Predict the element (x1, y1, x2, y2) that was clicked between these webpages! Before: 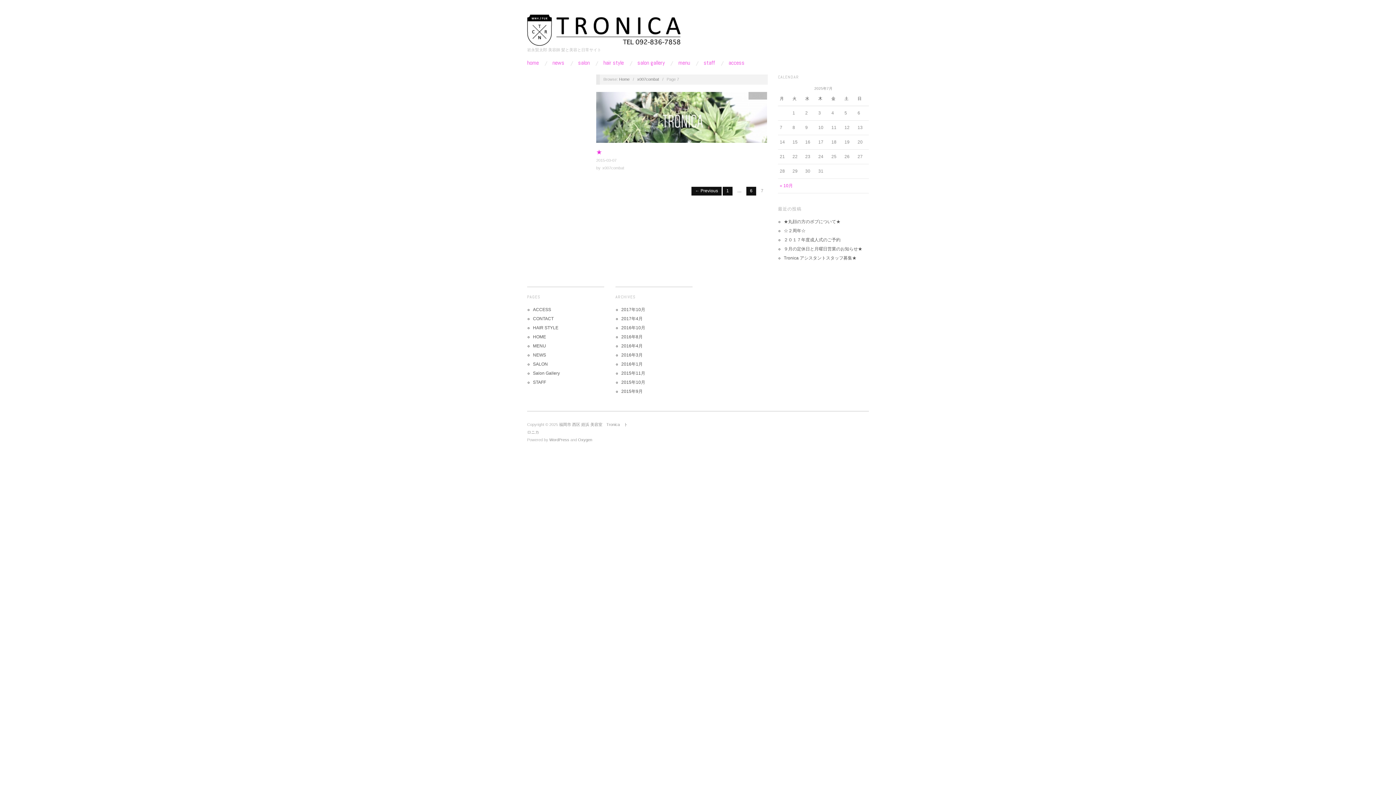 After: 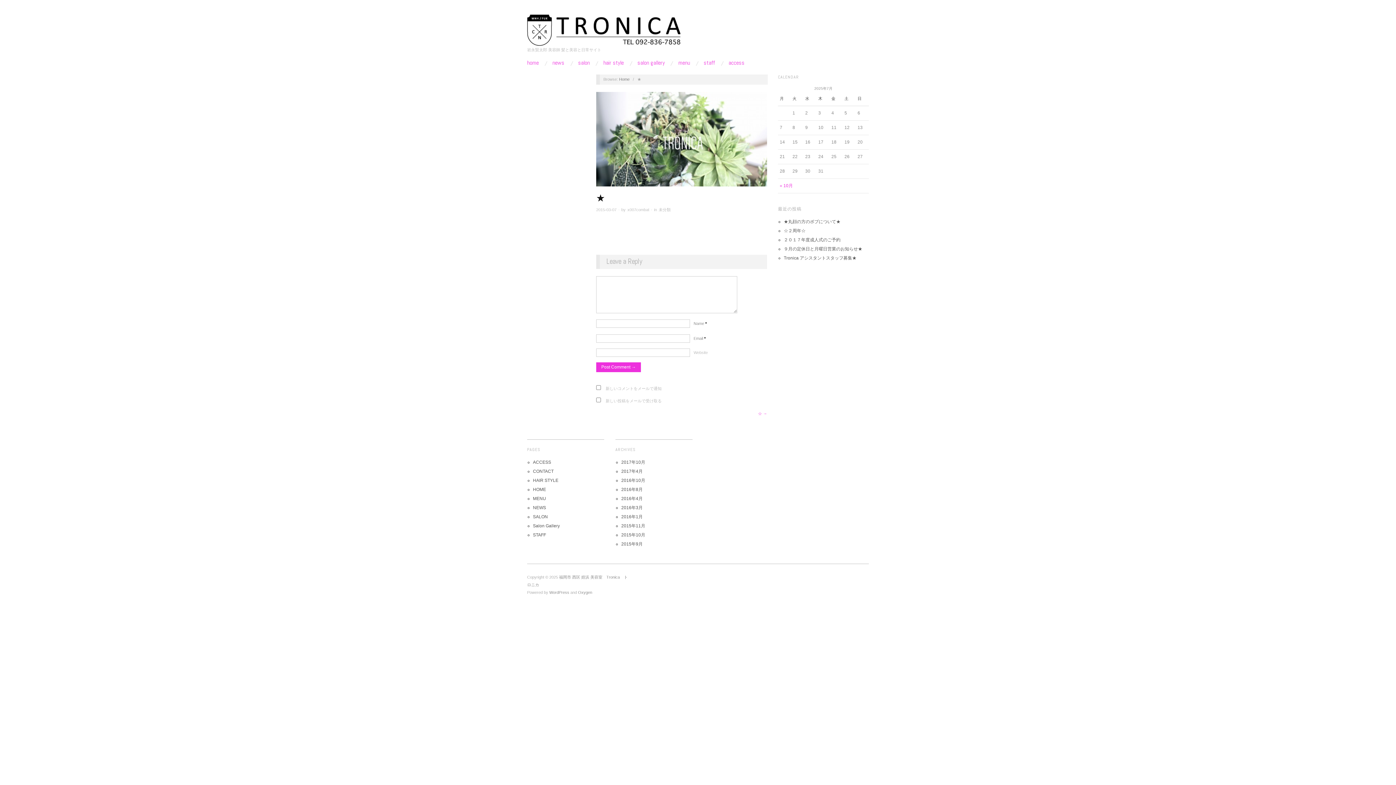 Action: label: ★ bbox: (596, 148, 602, 155)